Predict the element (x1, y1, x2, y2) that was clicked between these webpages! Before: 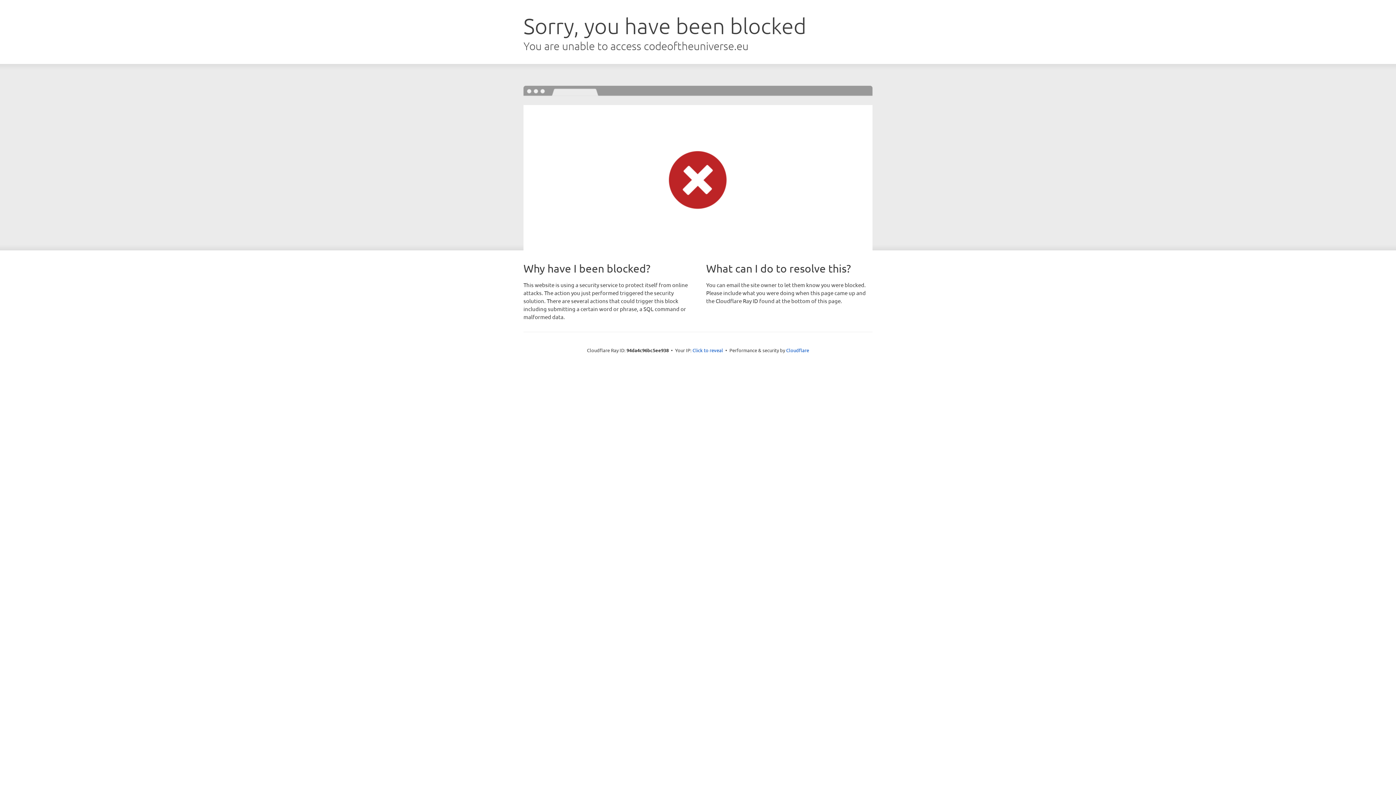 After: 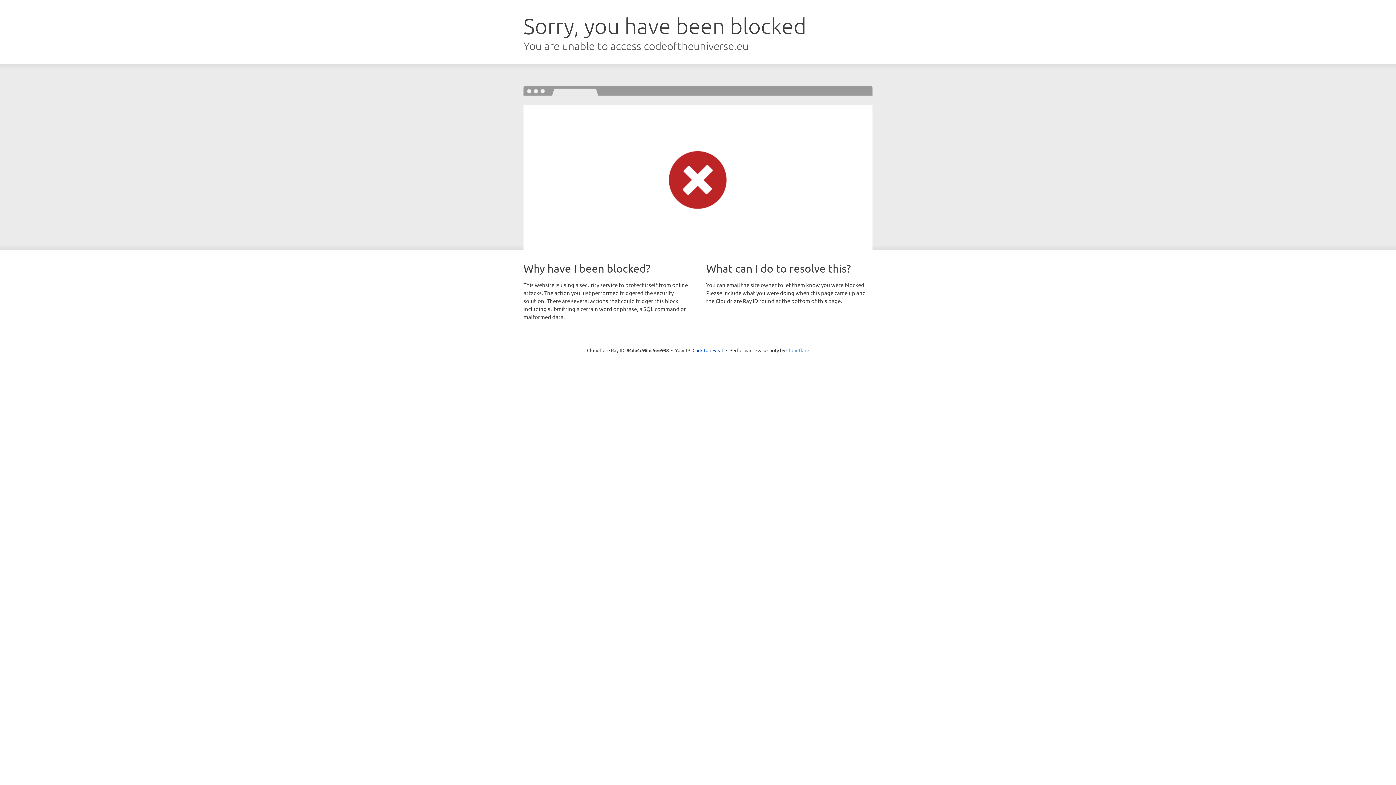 Action: label: Cloudflare bbox: (786, 347, 809, 353)